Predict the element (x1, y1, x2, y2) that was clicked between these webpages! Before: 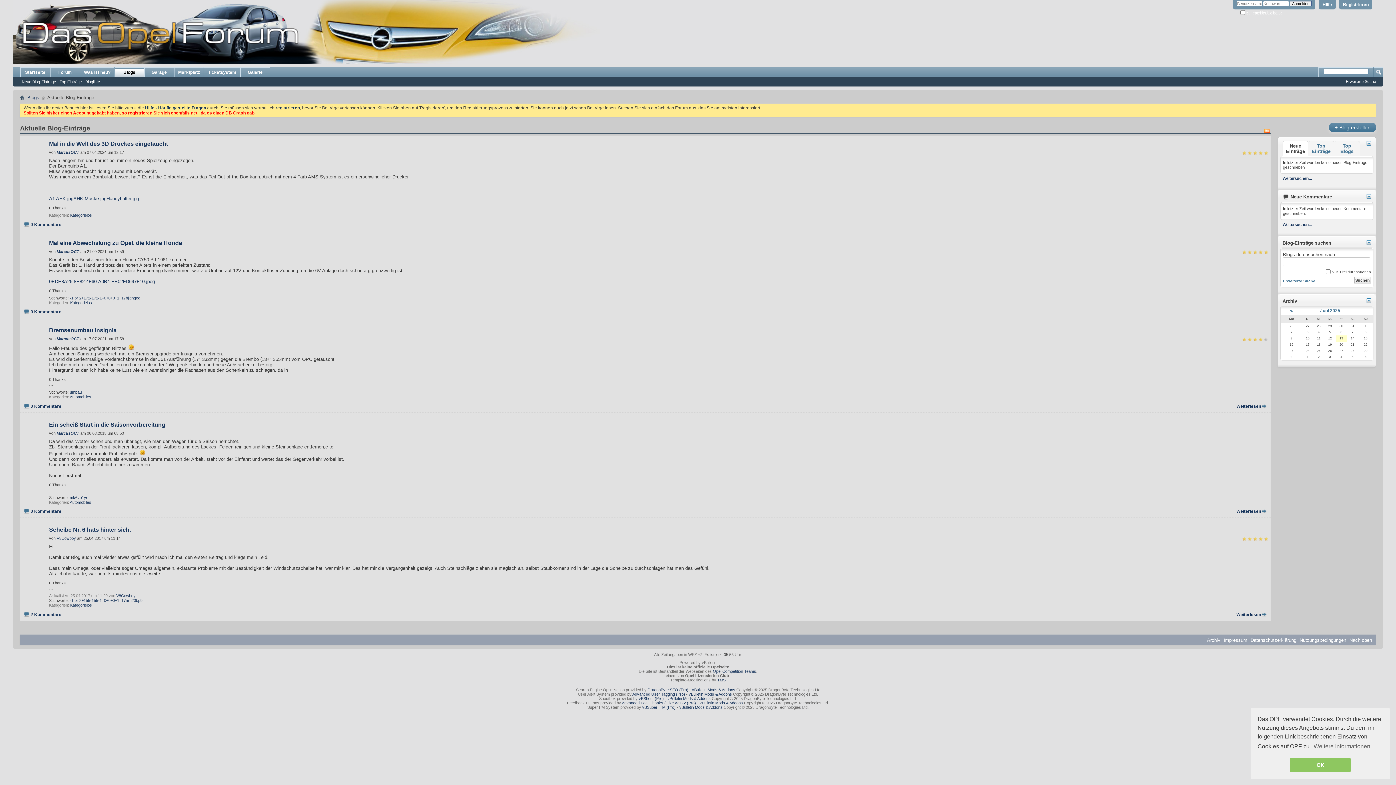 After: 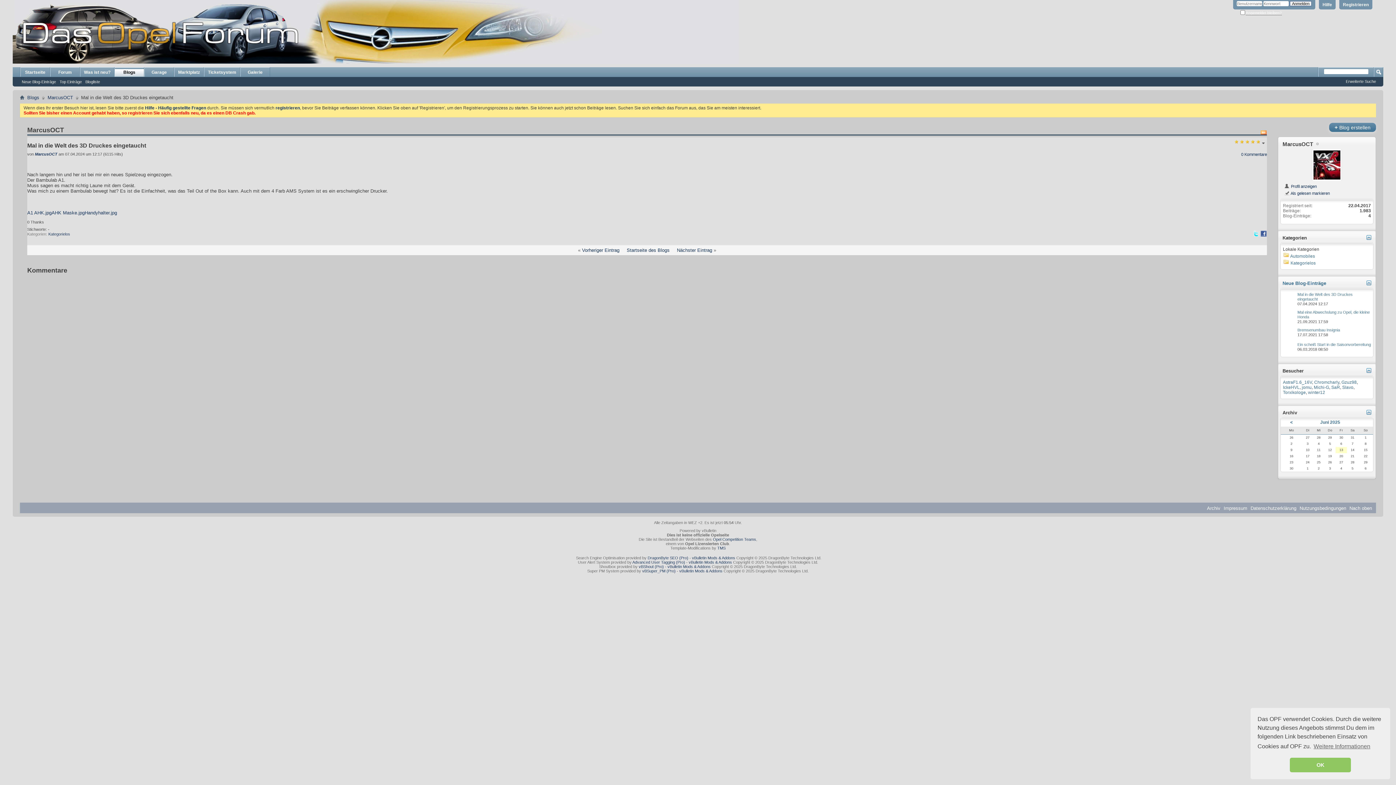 Action: bbox: (49, 140, 168, 146) label: Mal in die Welt des 3D Druckes eingetaucht